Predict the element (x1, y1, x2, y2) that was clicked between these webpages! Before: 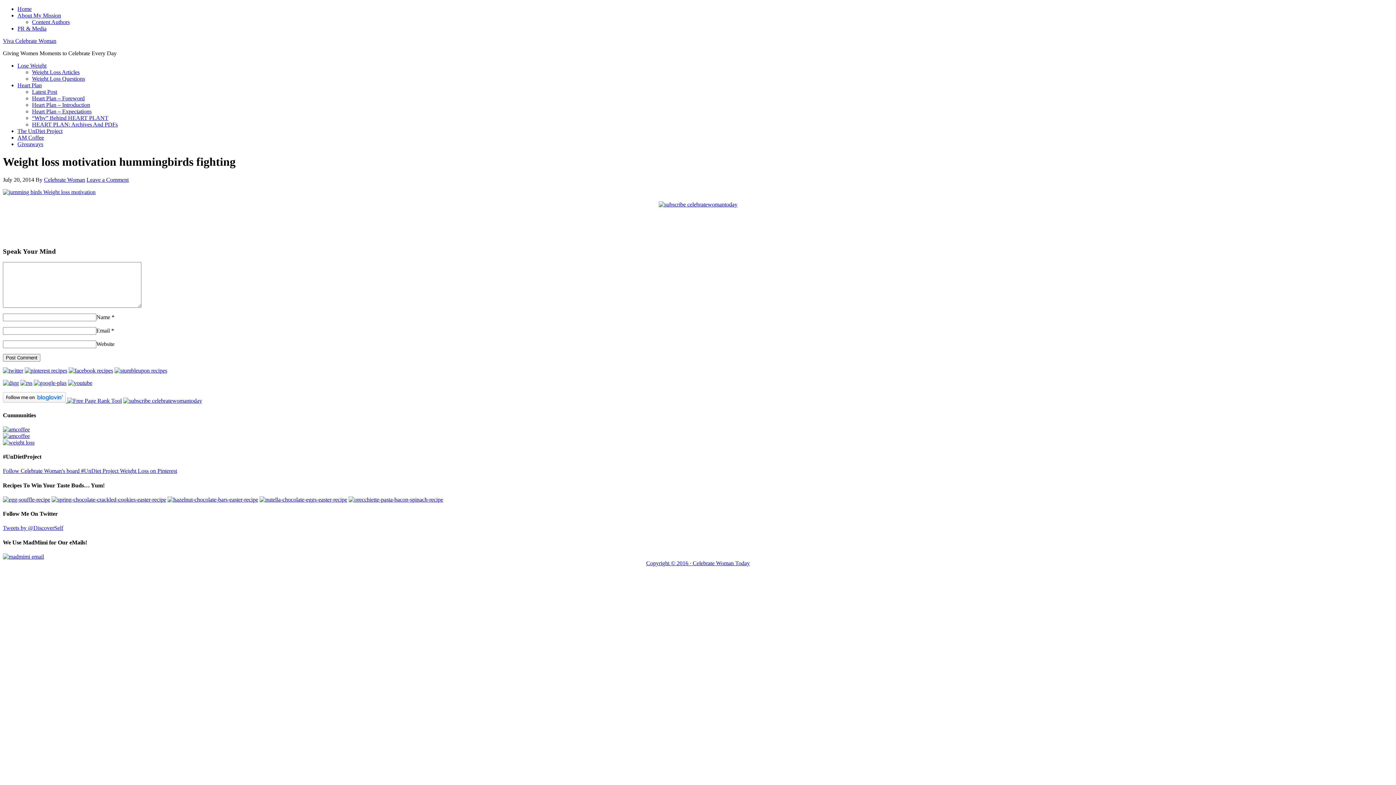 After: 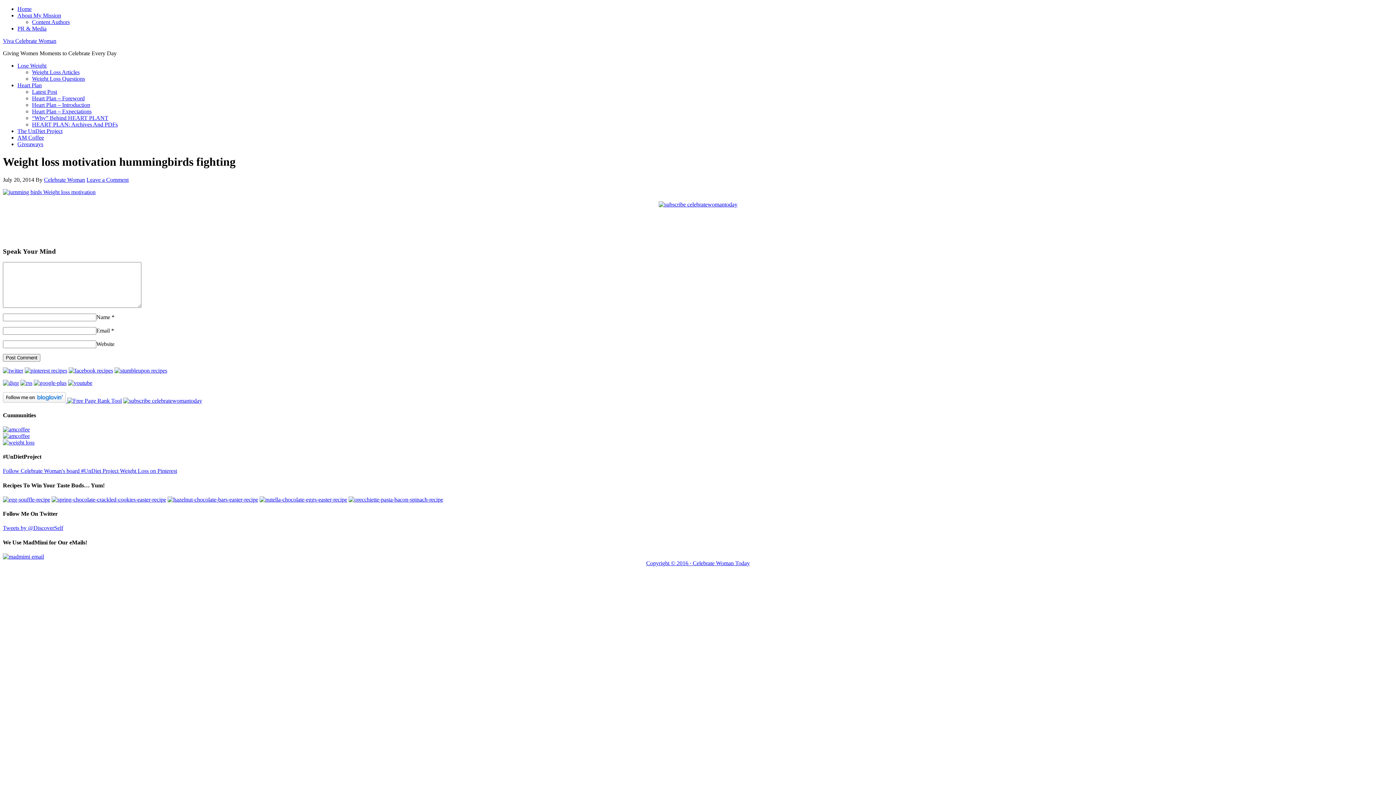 Action: bbox: (68, 380, 92, 386)